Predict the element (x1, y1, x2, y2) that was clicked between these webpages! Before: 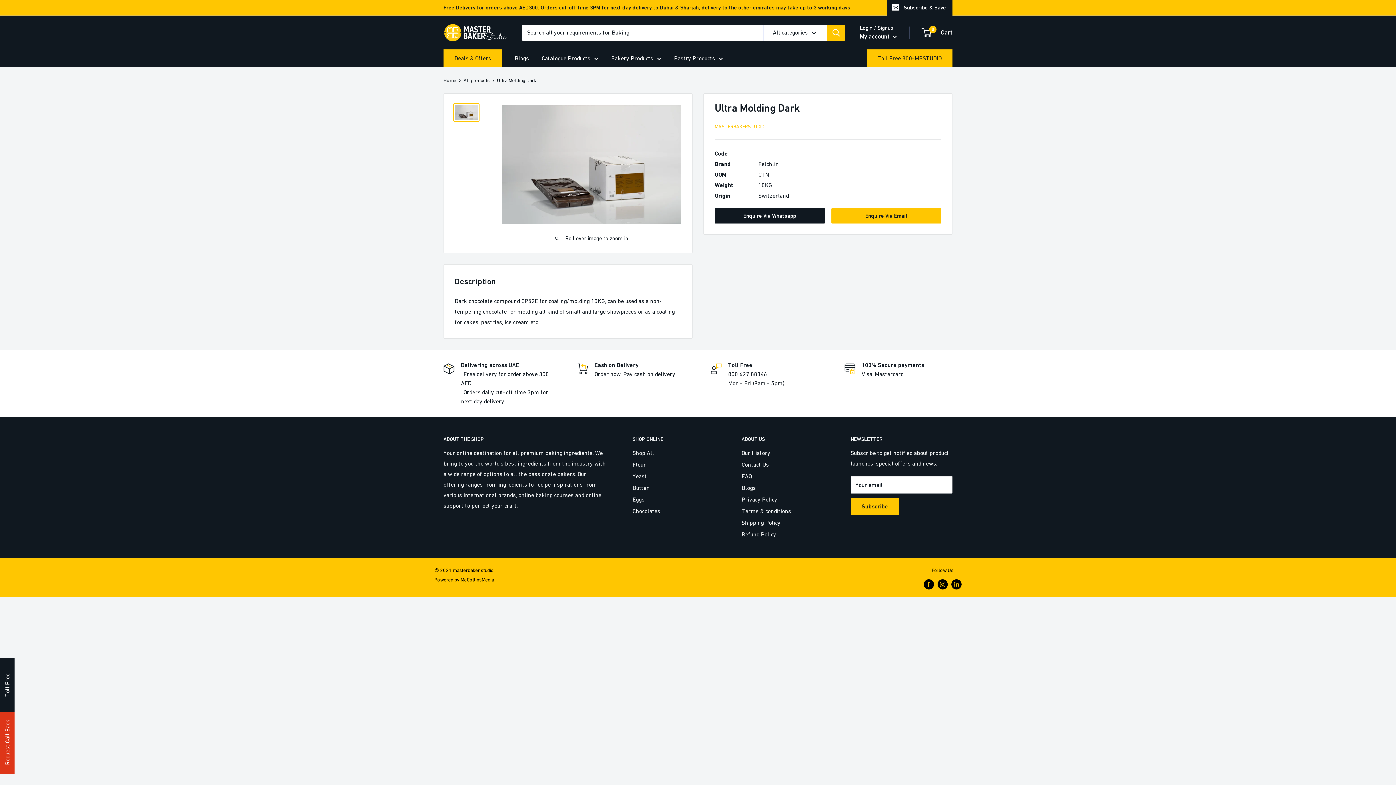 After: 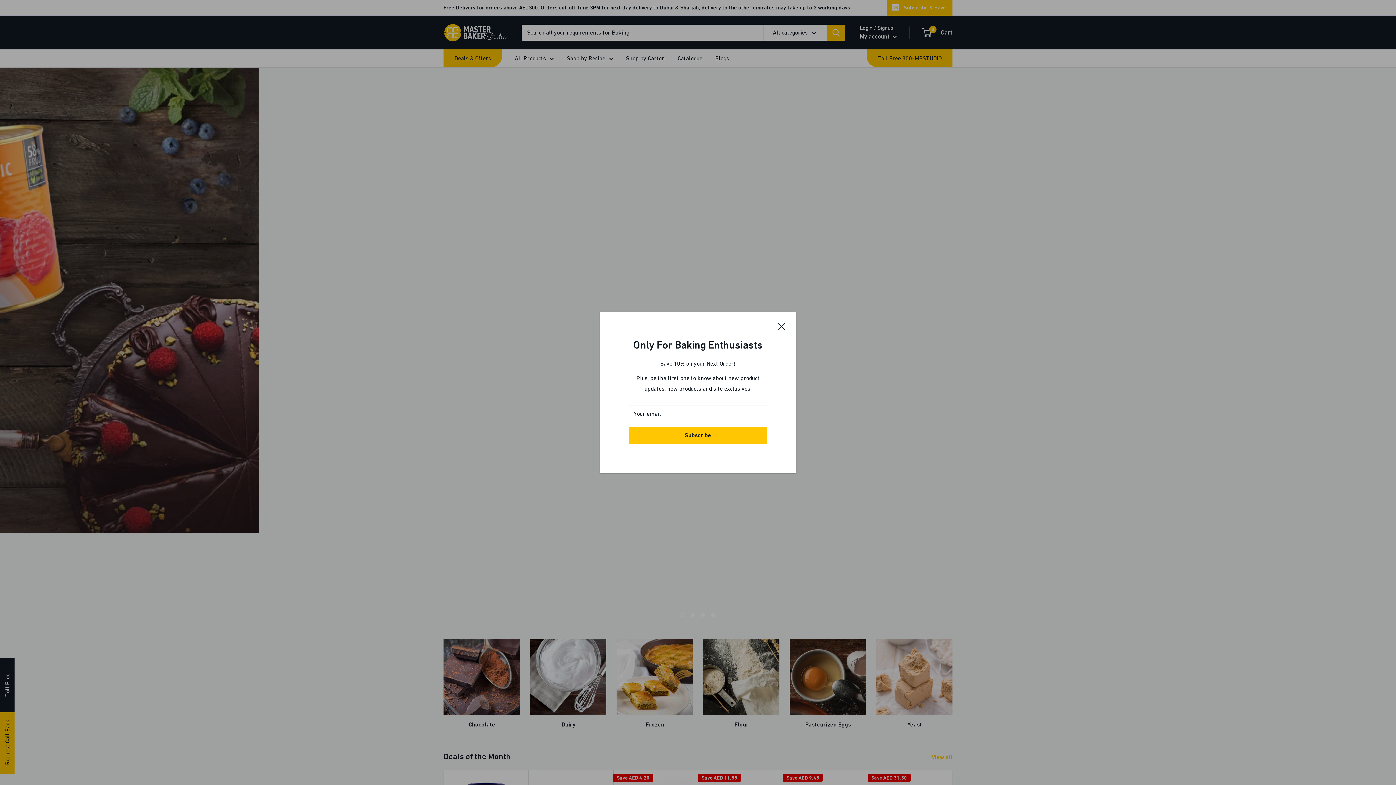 Action: label: Home bbox: (443, 77, 456, 83)